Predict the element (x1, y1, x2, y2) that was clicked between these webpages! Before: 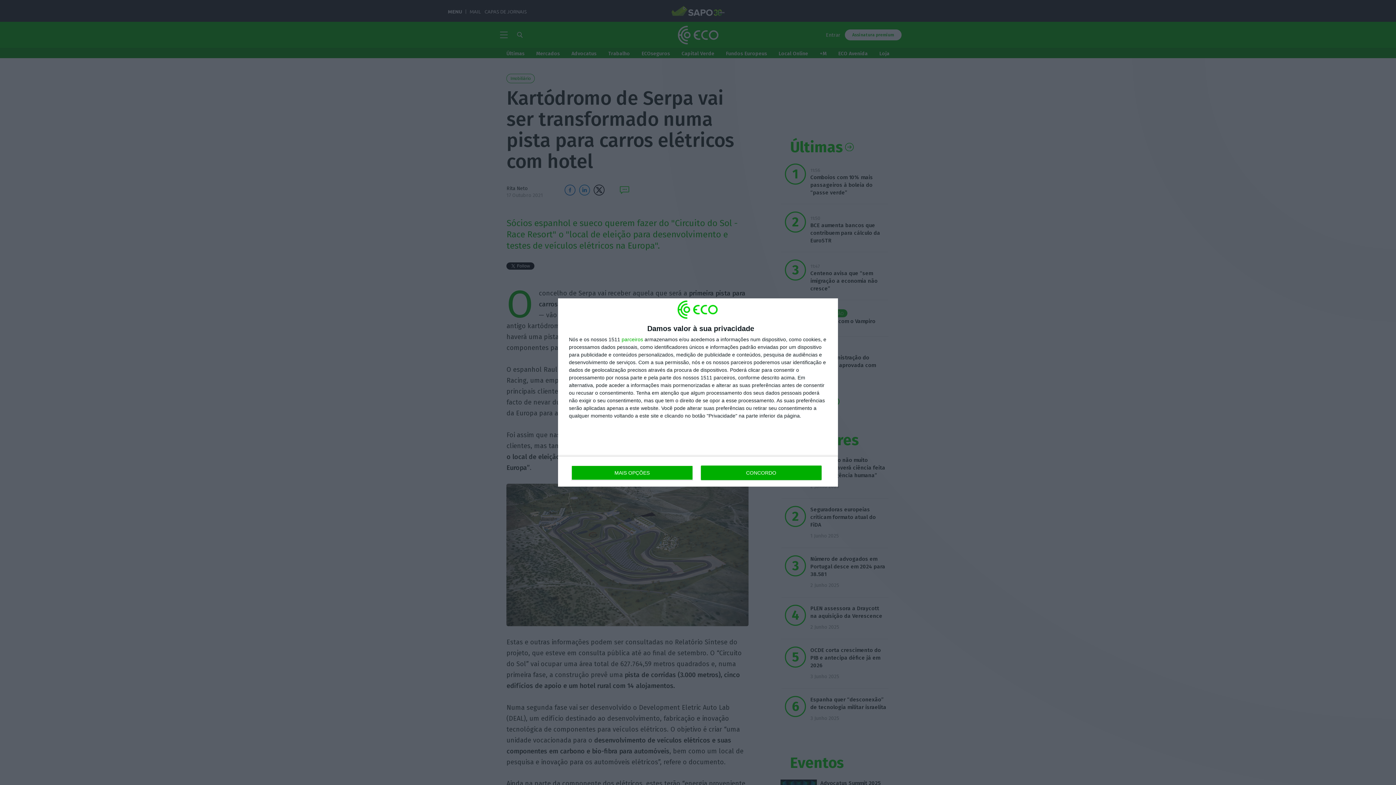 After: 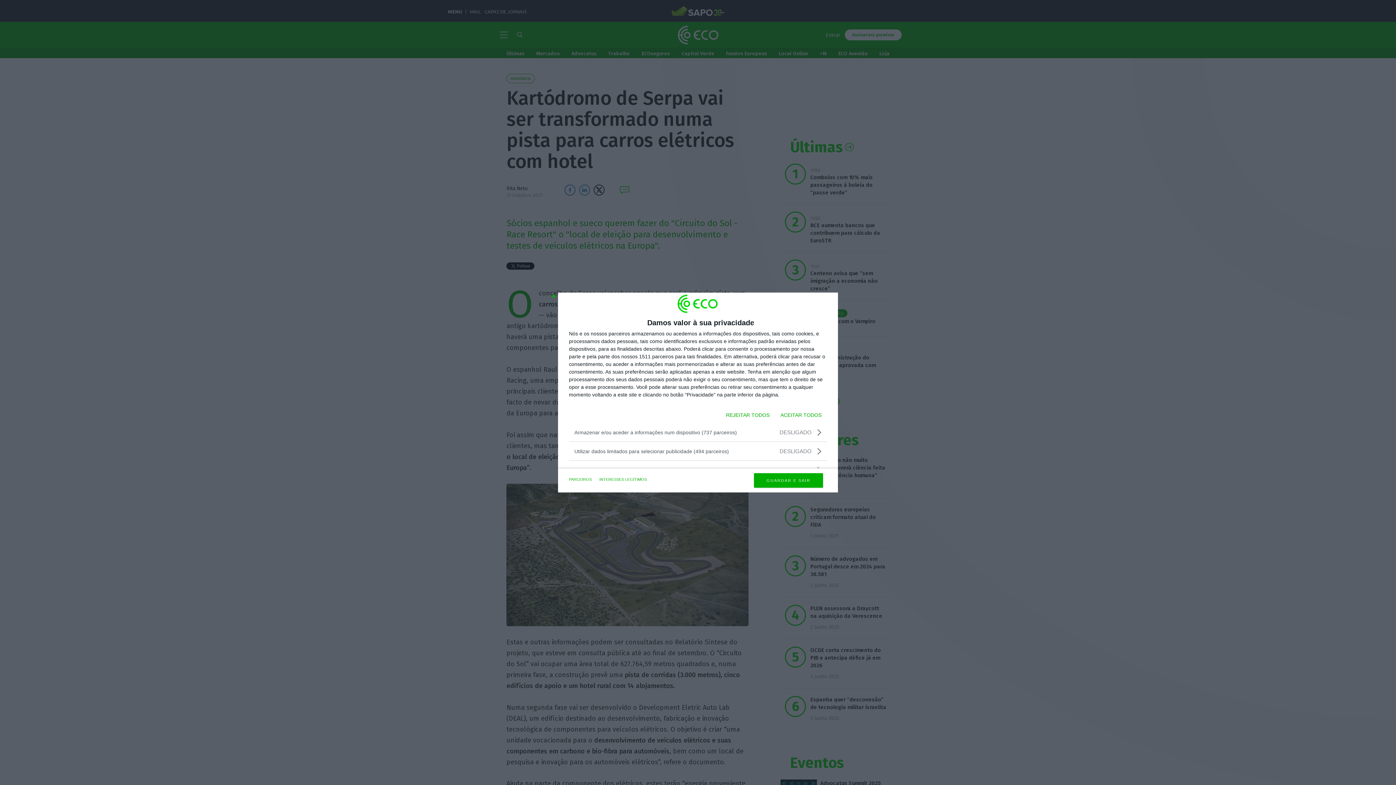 Action: label: MAIS OPÇÕES bbox: (571, 465, 692, 480)